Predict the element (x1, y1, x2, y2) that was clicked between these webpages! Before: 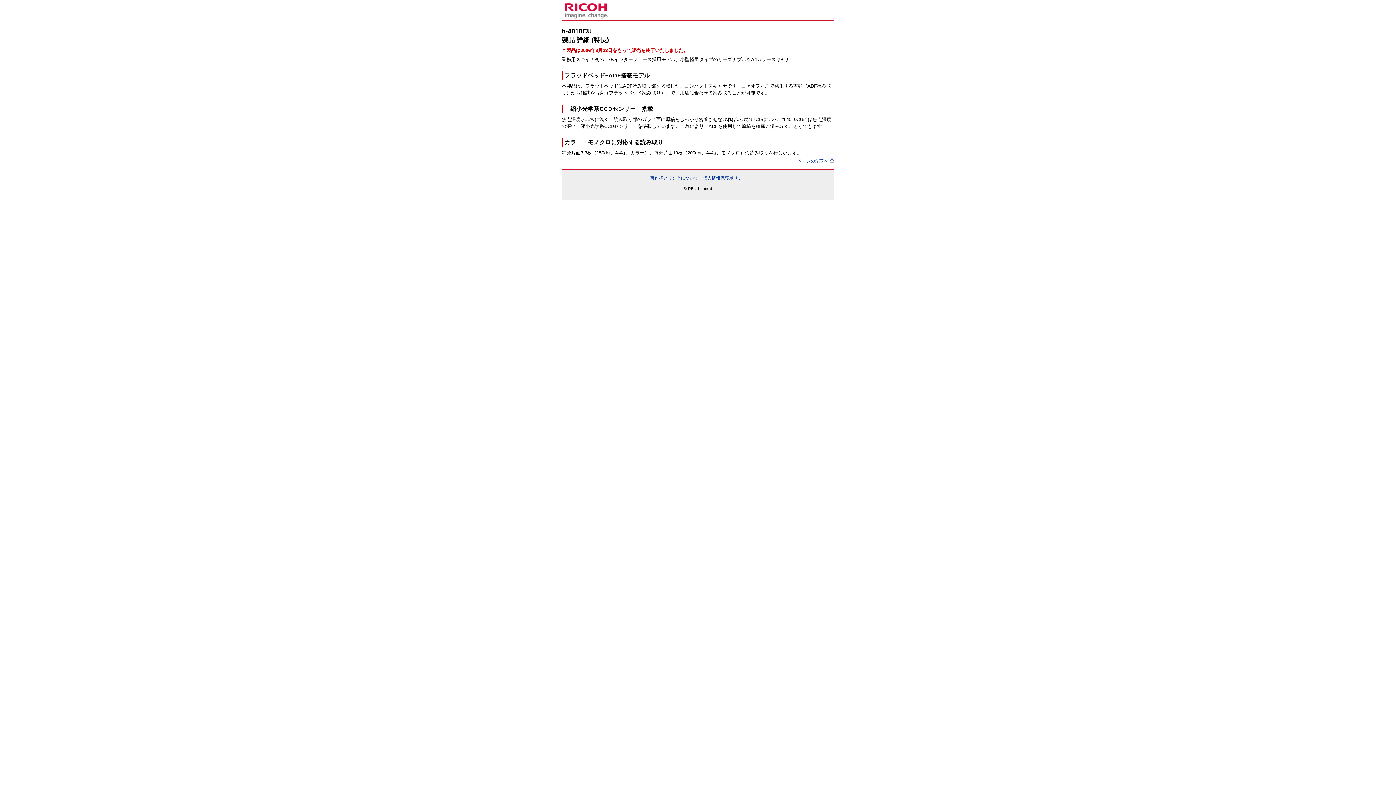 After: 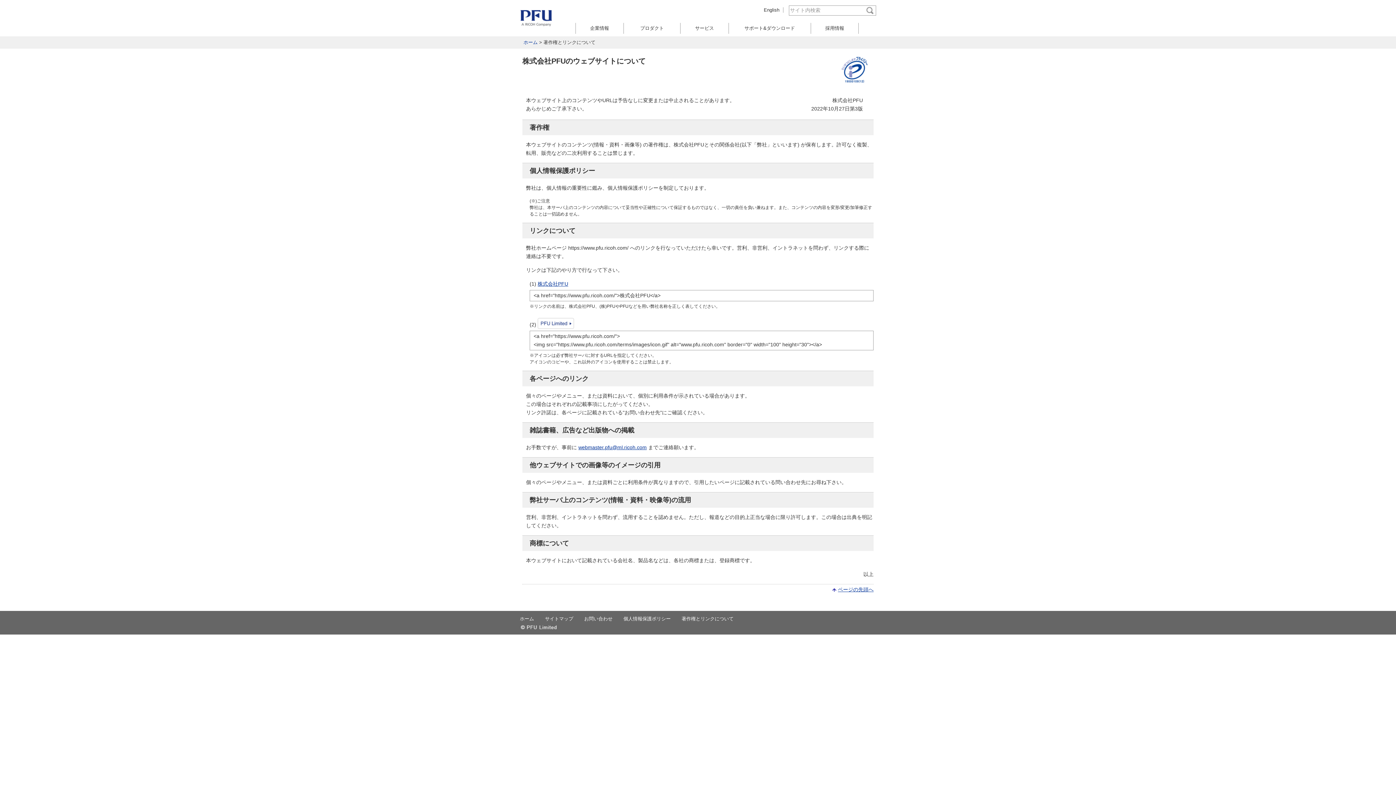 Action: label: 著作権とリンクについて bbox: (650, 175, 698, 180)